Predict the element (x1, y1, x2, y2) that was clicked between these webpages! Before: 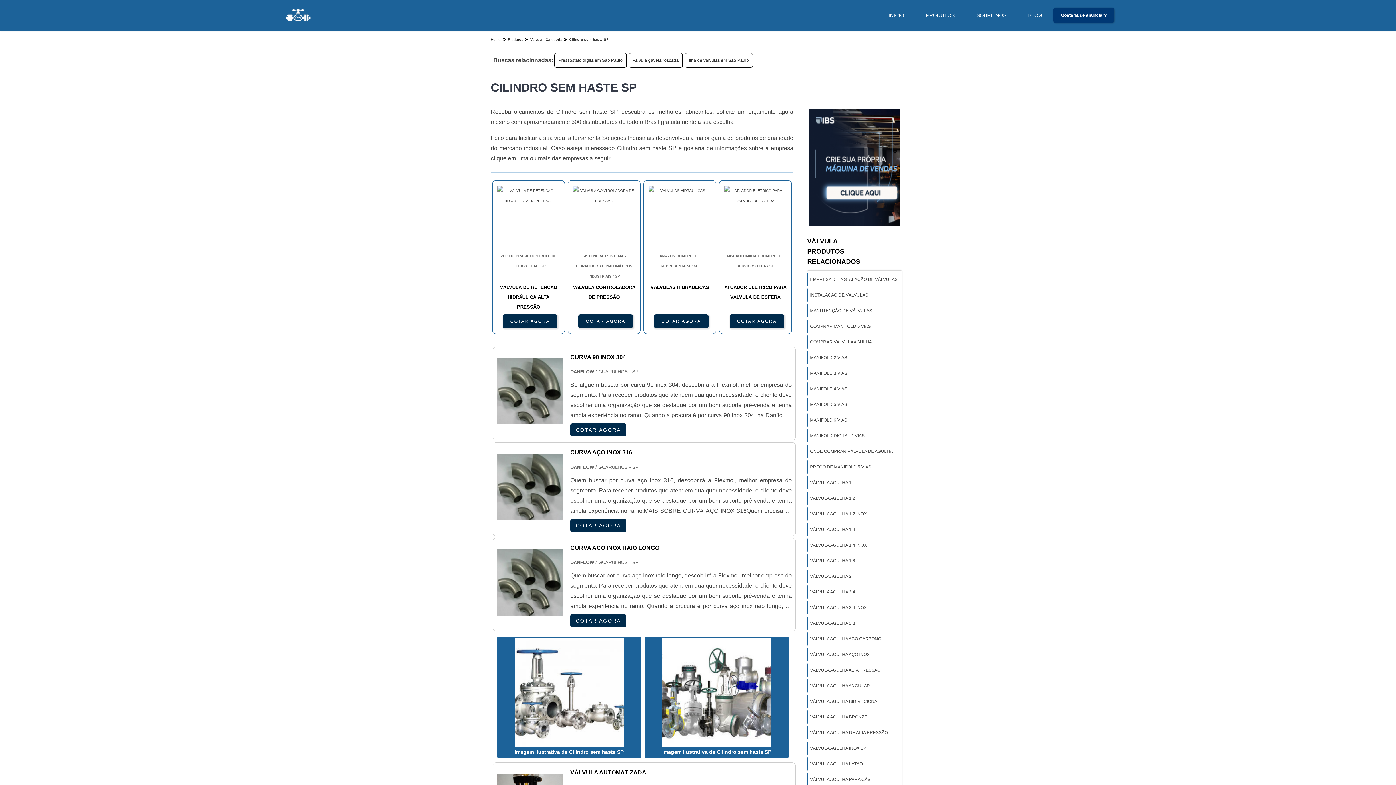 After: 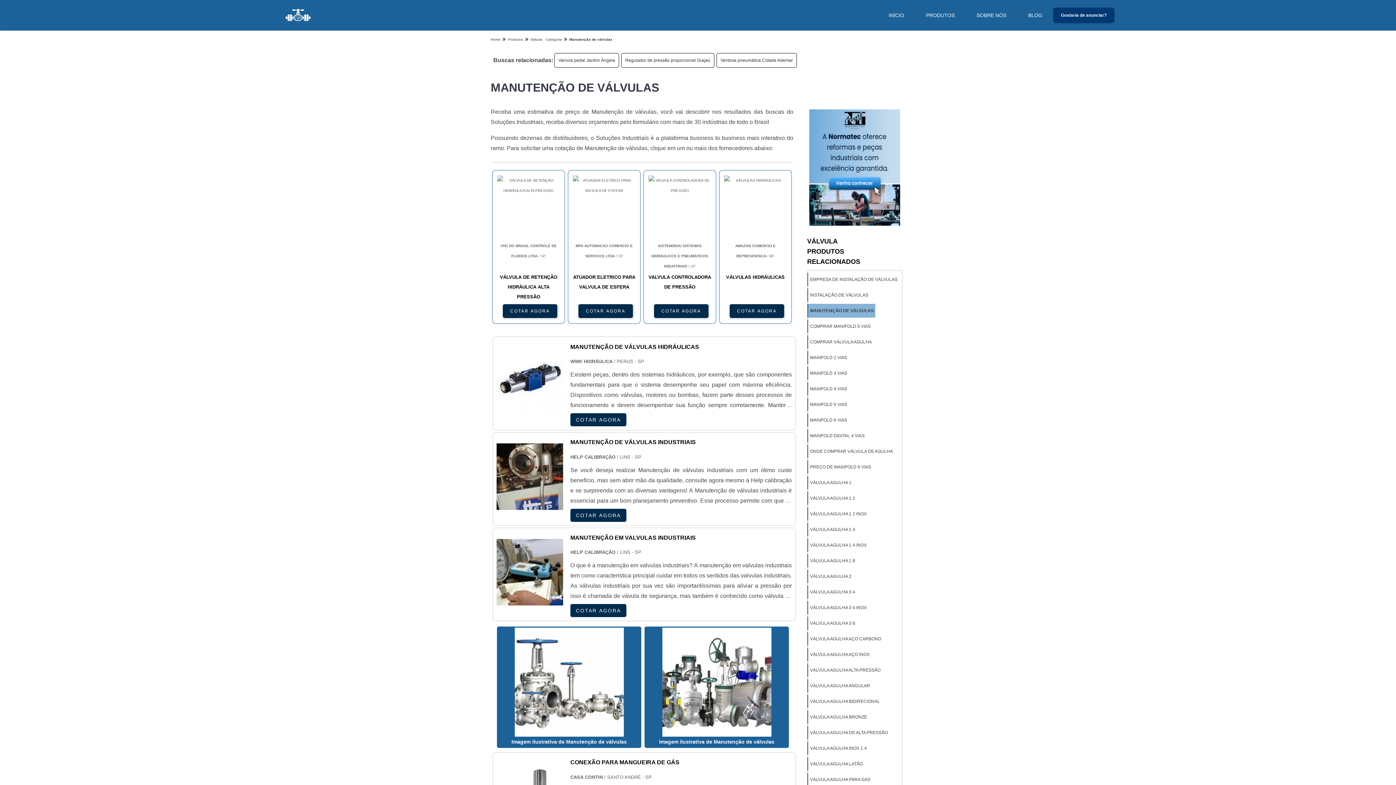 Action: bbox: (807, 304, 874, 317) label: MANUTENÇÃO DE VÁLVULAS